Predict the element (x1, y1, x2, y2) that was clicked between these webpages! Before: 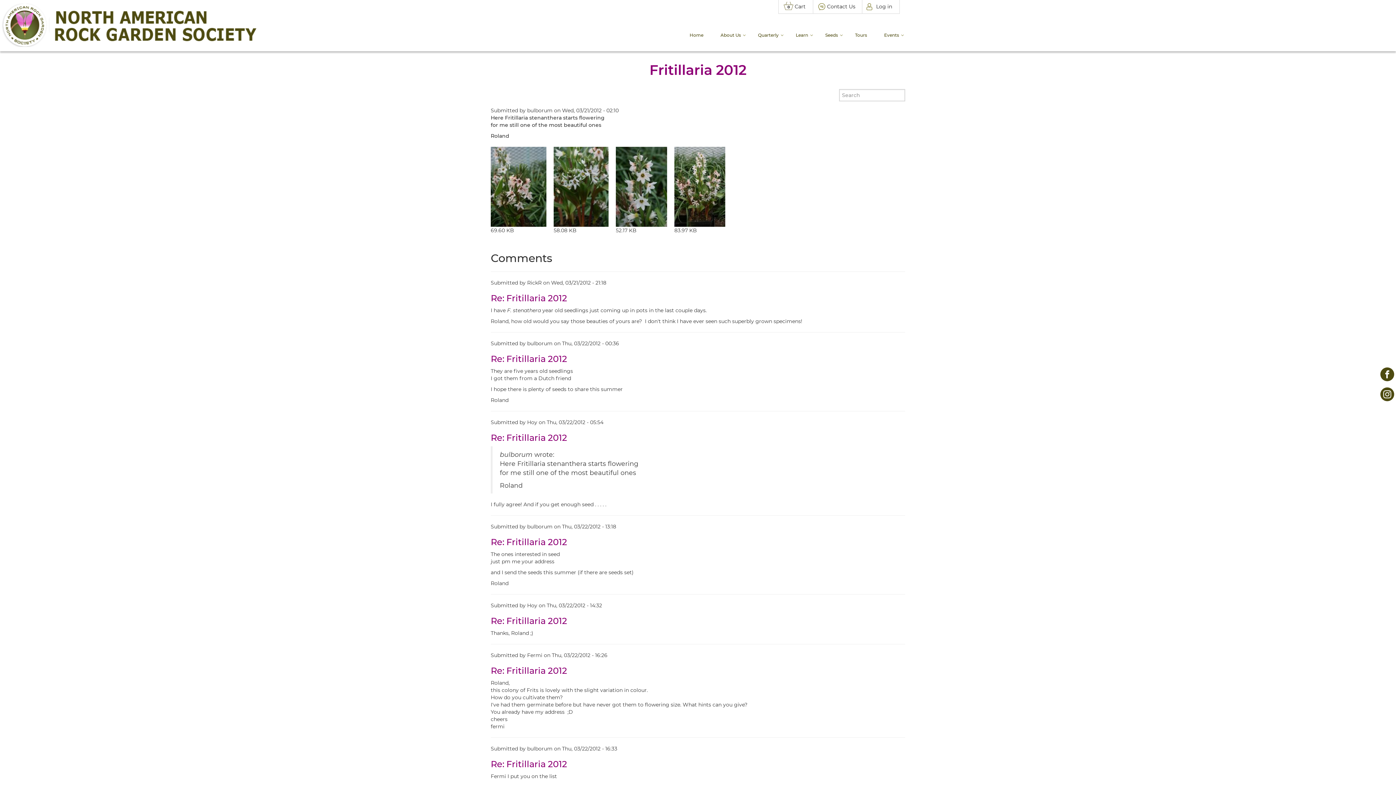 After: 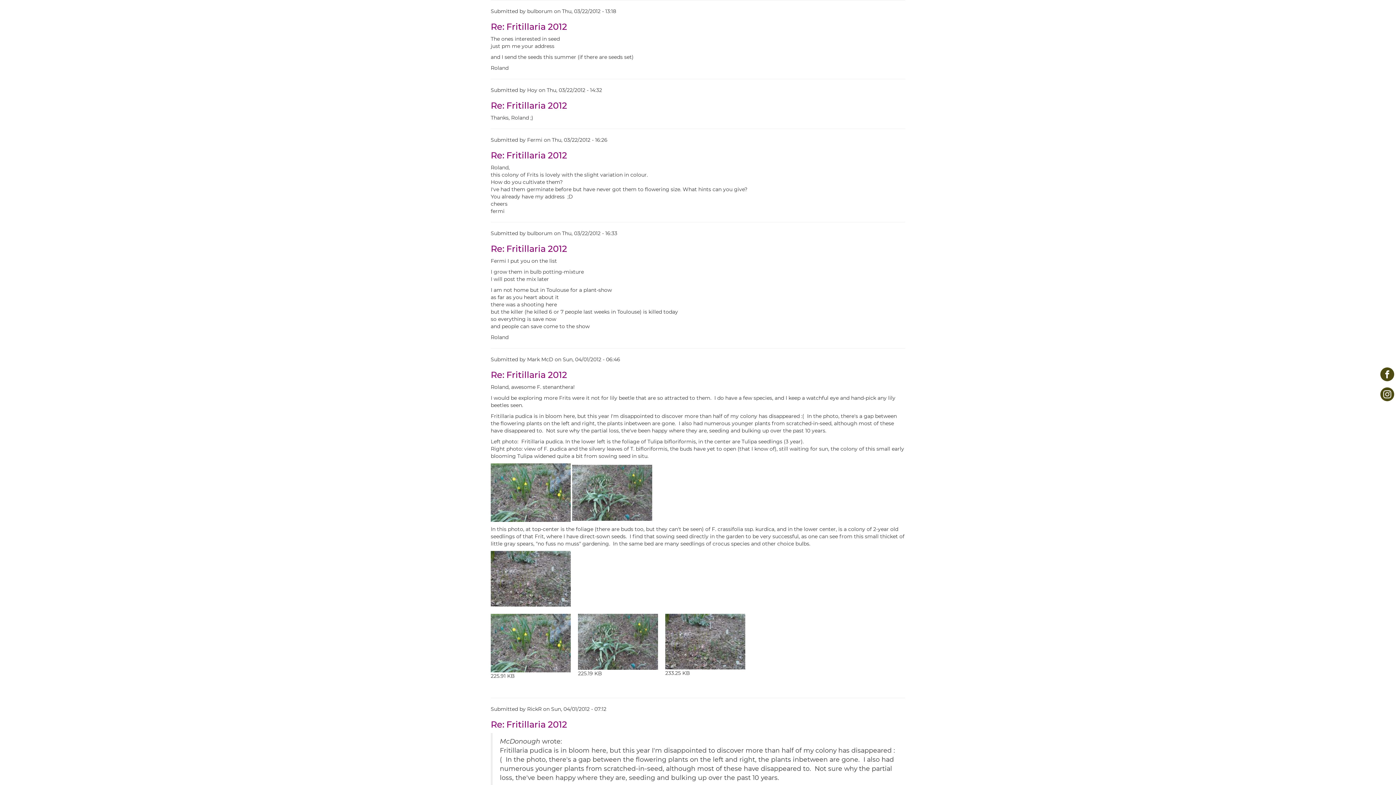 Action: bbox: (490, 537, 567, 547) label: Re: Fritillaria 2012